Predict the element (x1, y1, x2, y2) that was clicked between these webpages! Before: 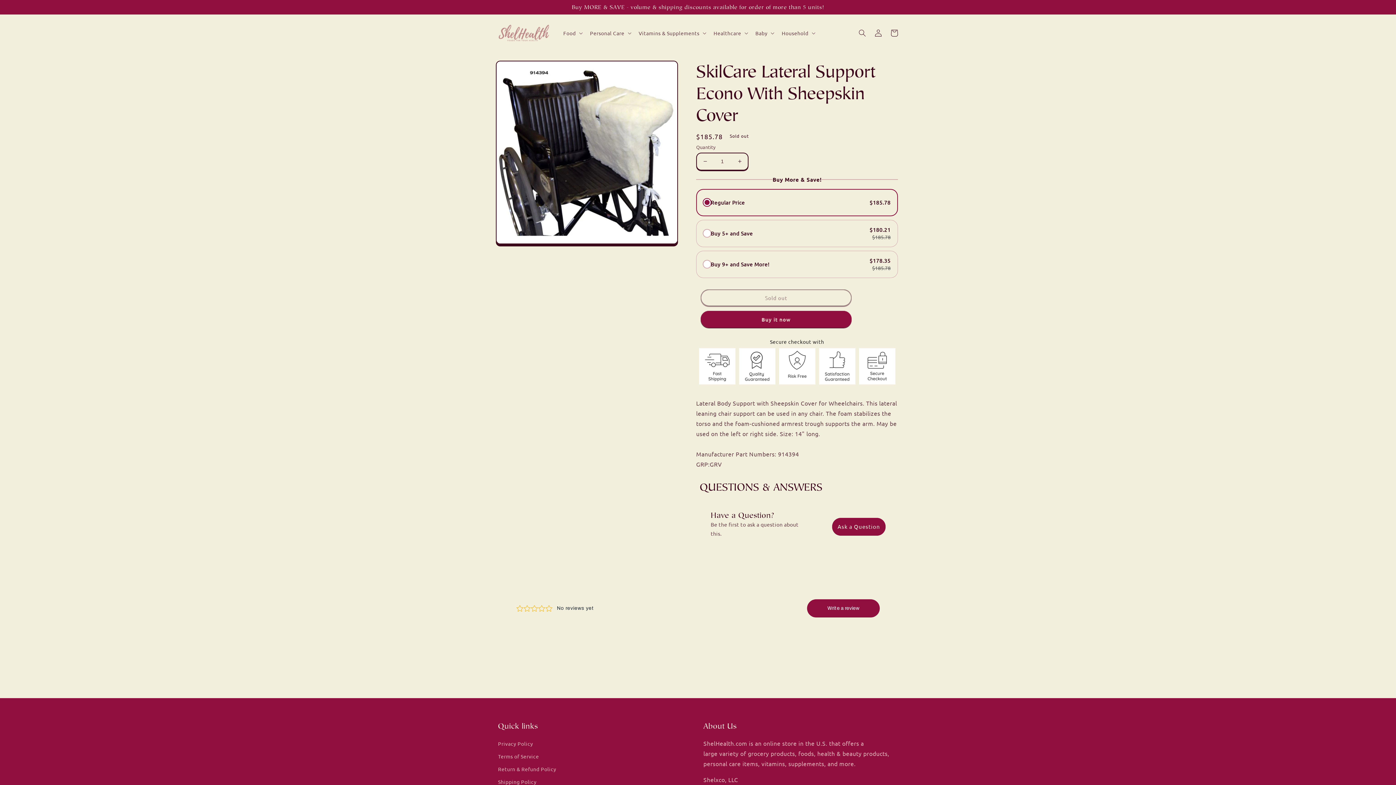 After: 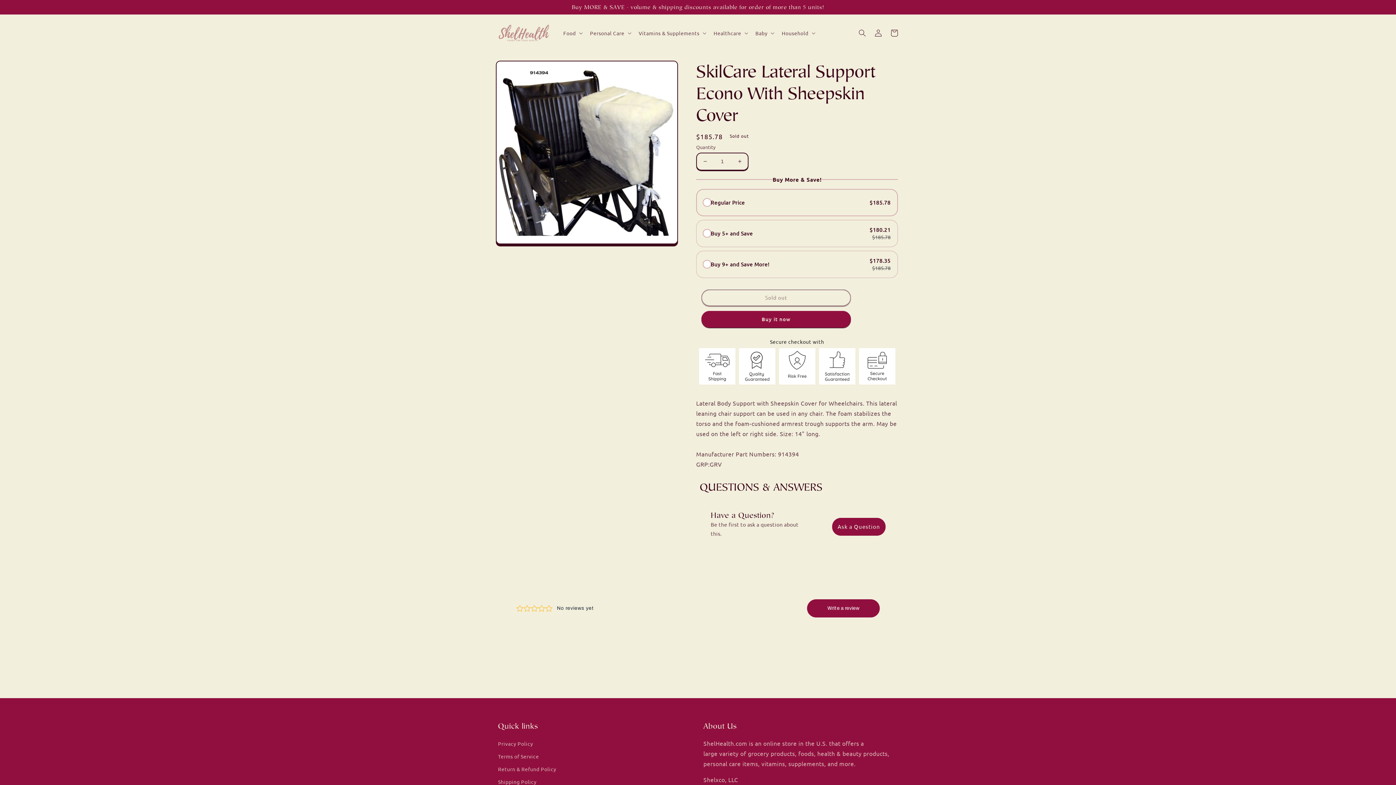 Action: label: Regular Price
$185.78 bbox: (703, 192, 890, 212)